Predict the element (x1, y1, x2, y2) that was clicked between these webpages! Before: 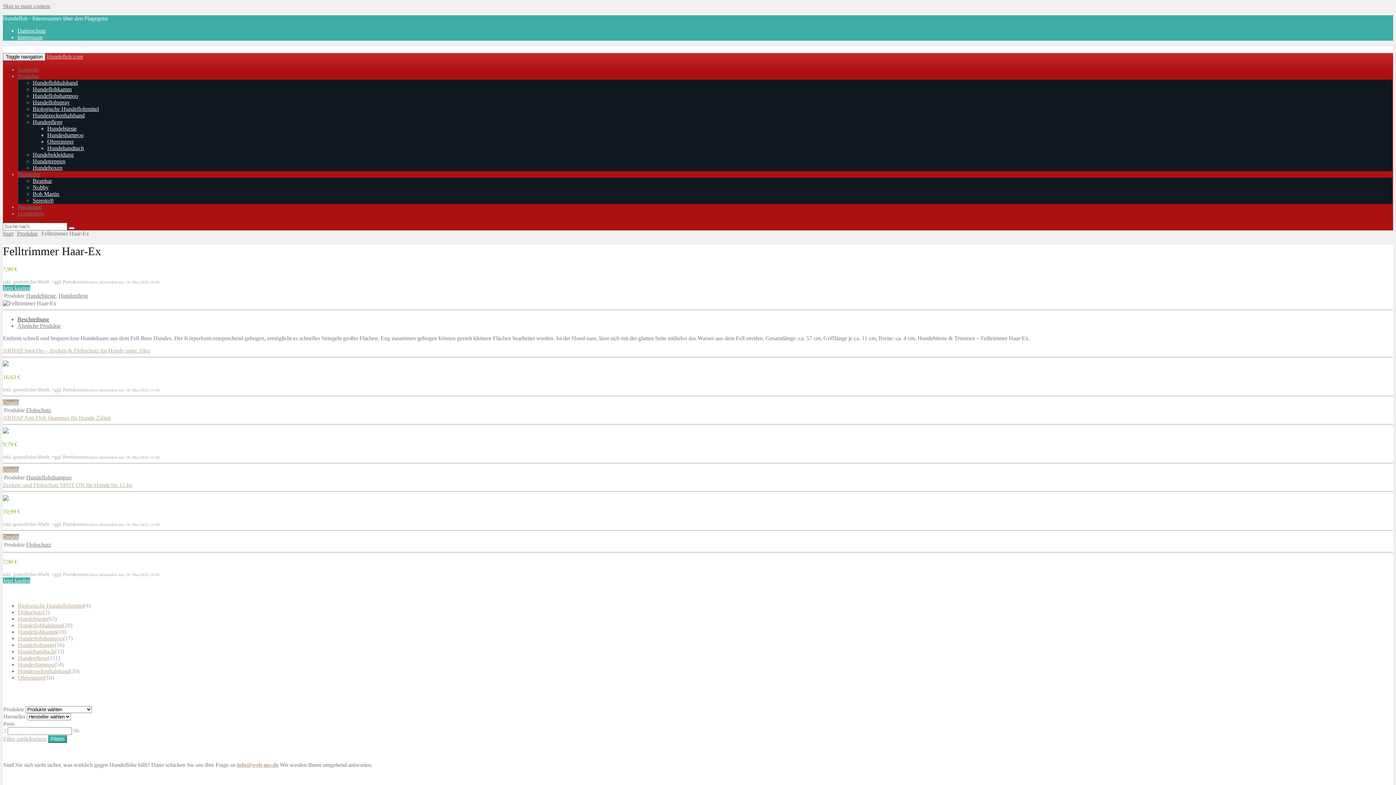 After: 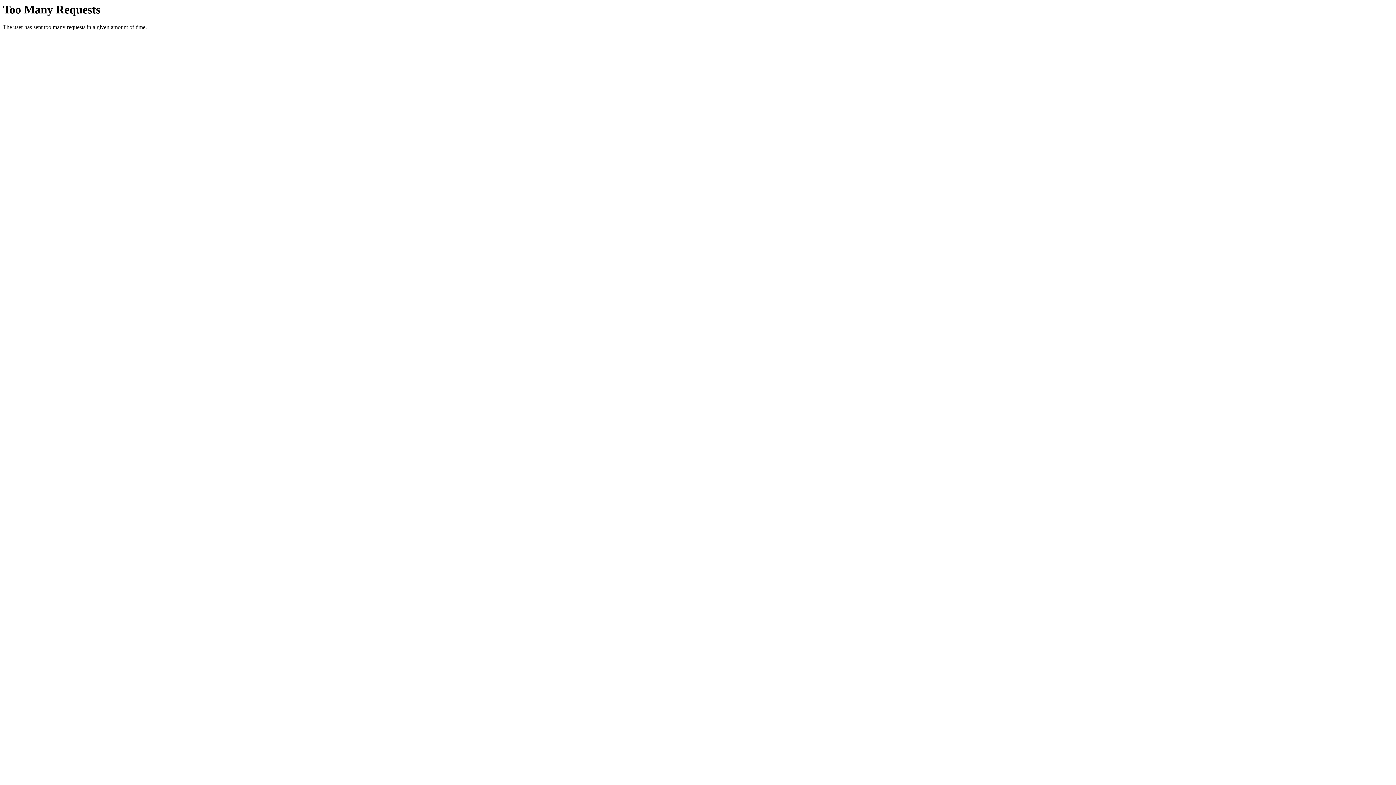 Action: bbox: (26, 407, 51, 413) label: Flohschutz